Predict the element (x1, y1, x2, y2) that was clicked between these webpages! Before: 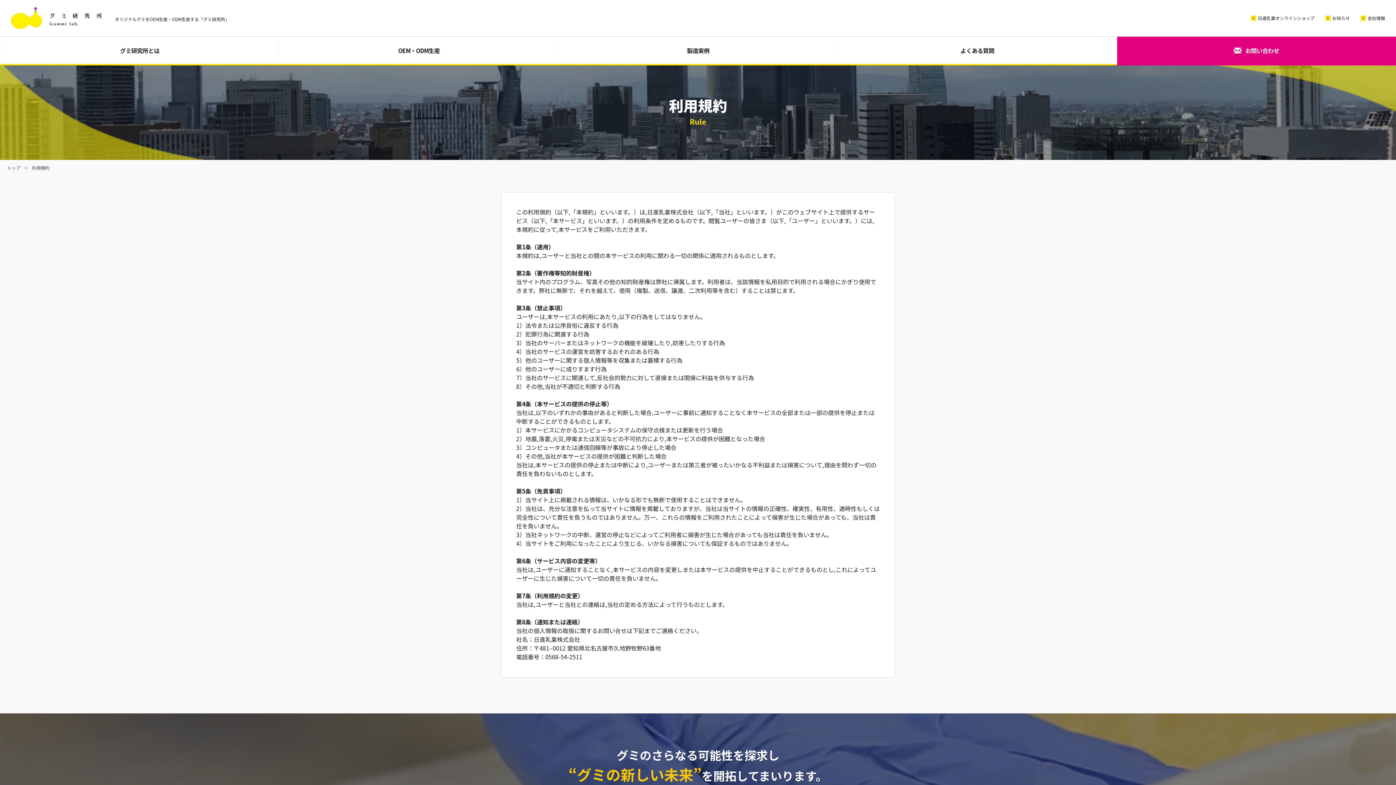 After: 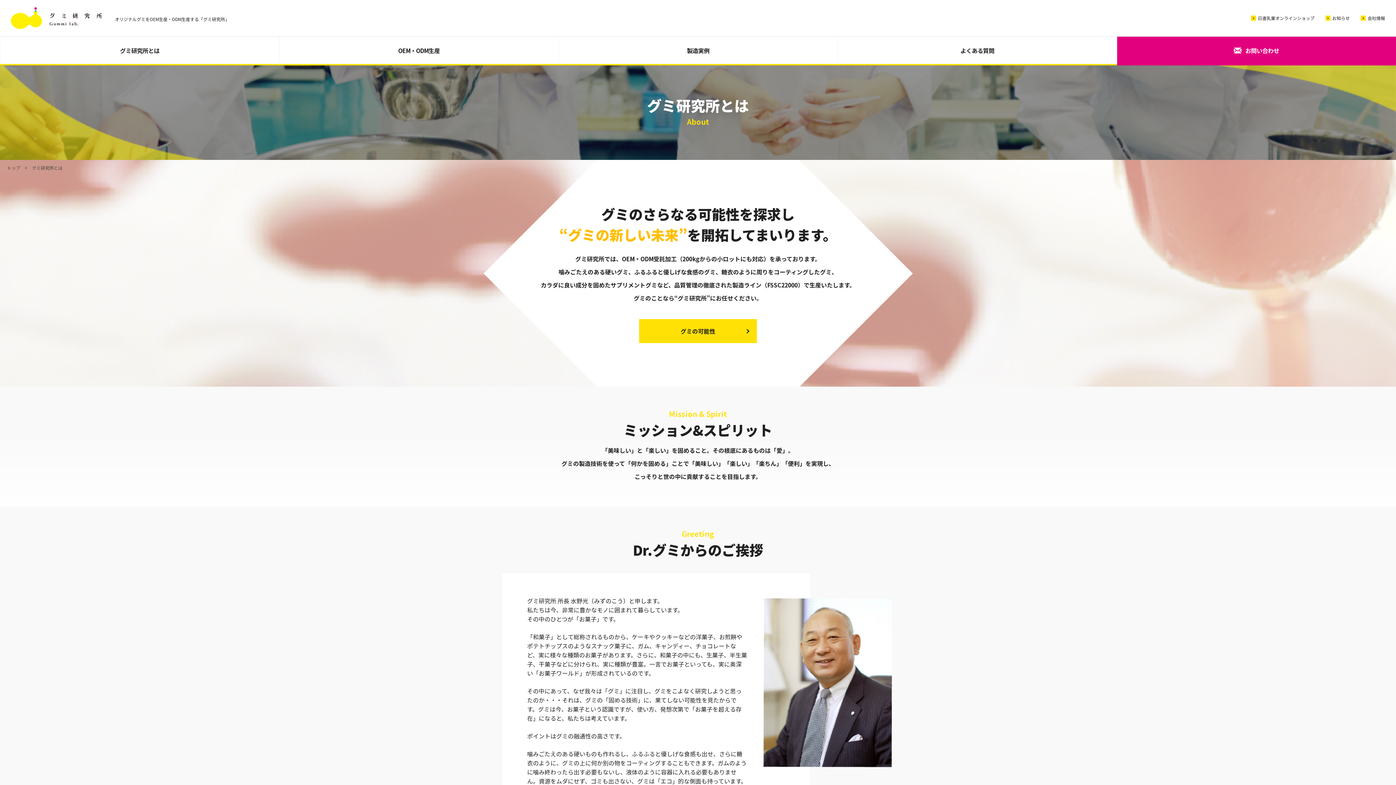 Action: label: グミ研究所とは bbox: (0, 36, 279, 65)